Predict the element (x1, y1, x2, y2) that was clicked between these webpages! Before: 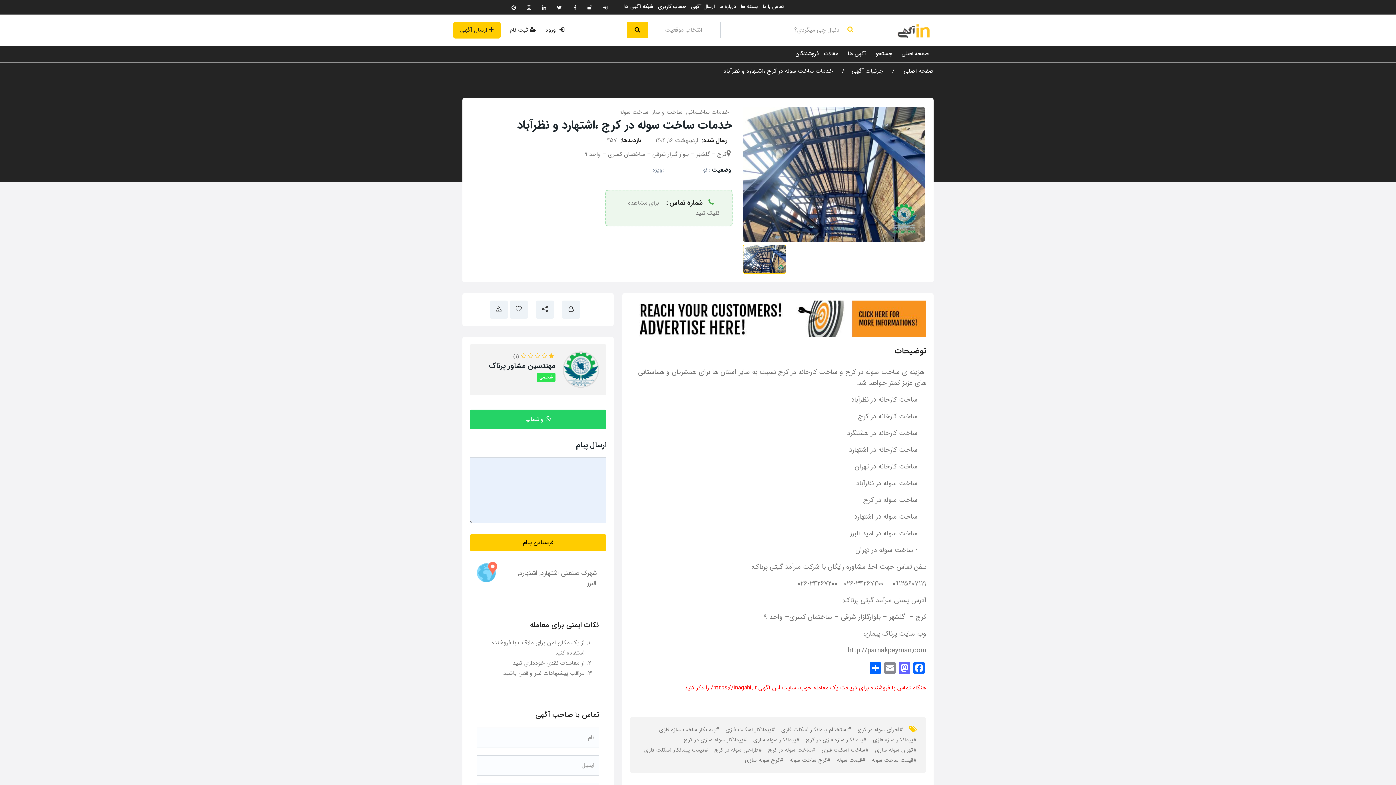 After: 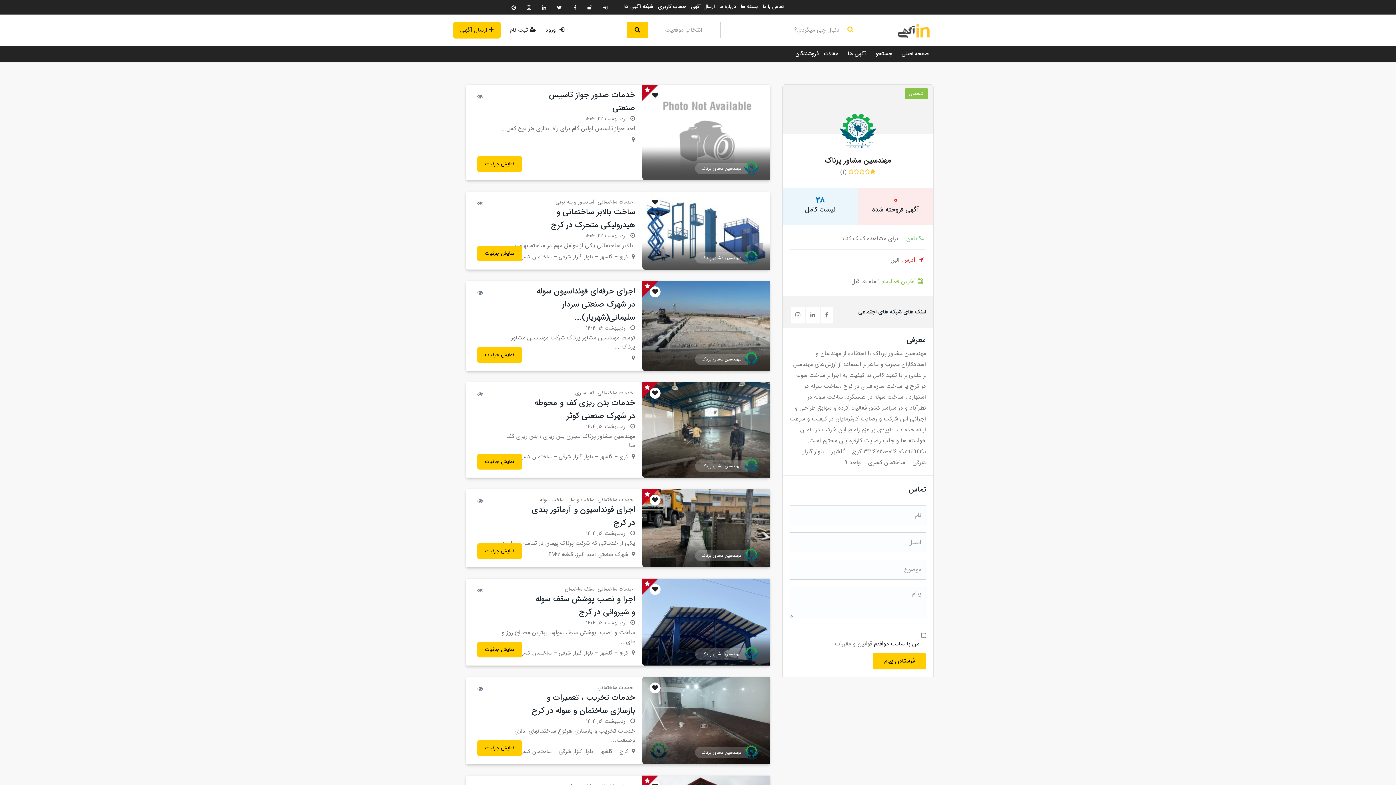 Action: bbox: (562, 365, 599, 374)